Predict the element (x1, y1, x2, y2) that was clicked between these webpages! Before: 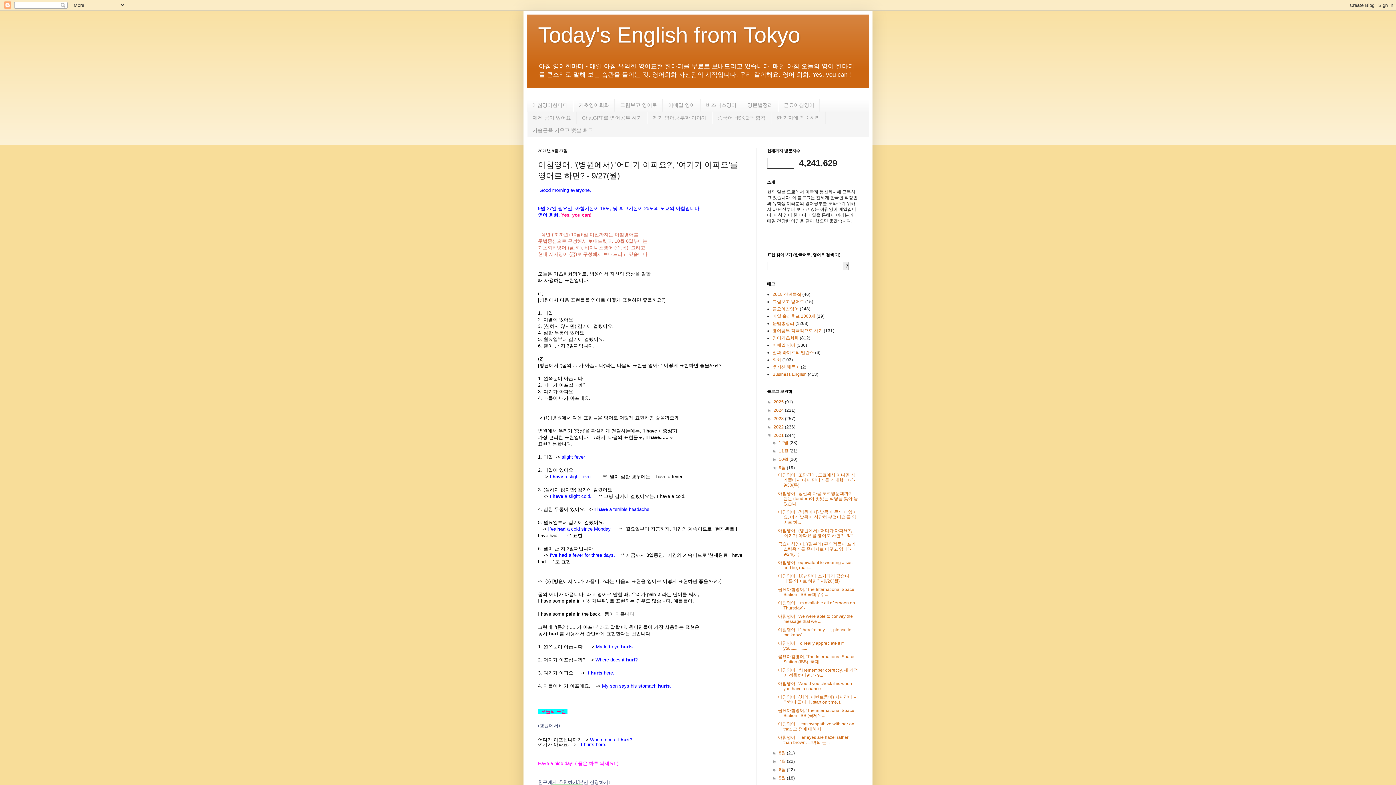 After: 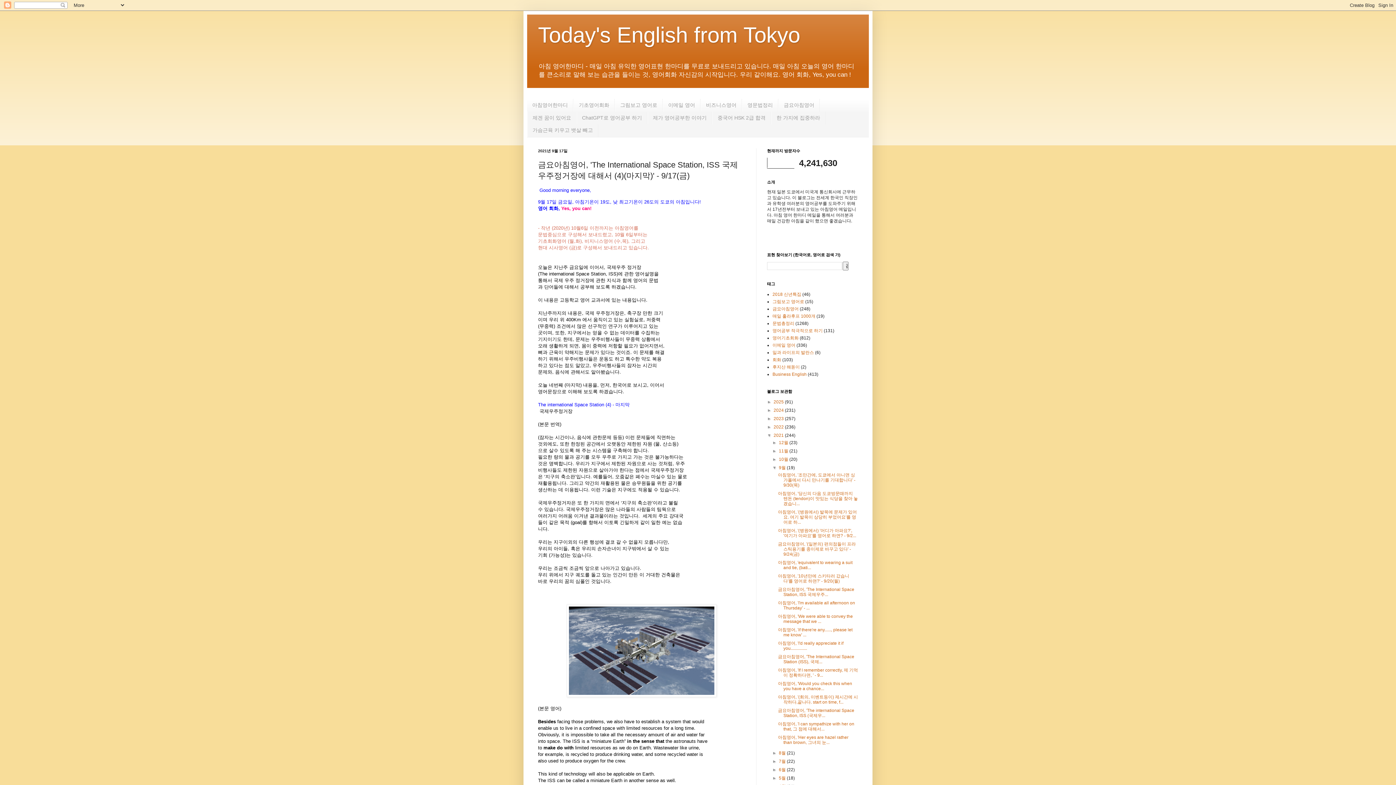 Action: bbox: (778, 587, 854, 597) label: 금요아침영어, 'The International Space Station, ISS 국제우주...